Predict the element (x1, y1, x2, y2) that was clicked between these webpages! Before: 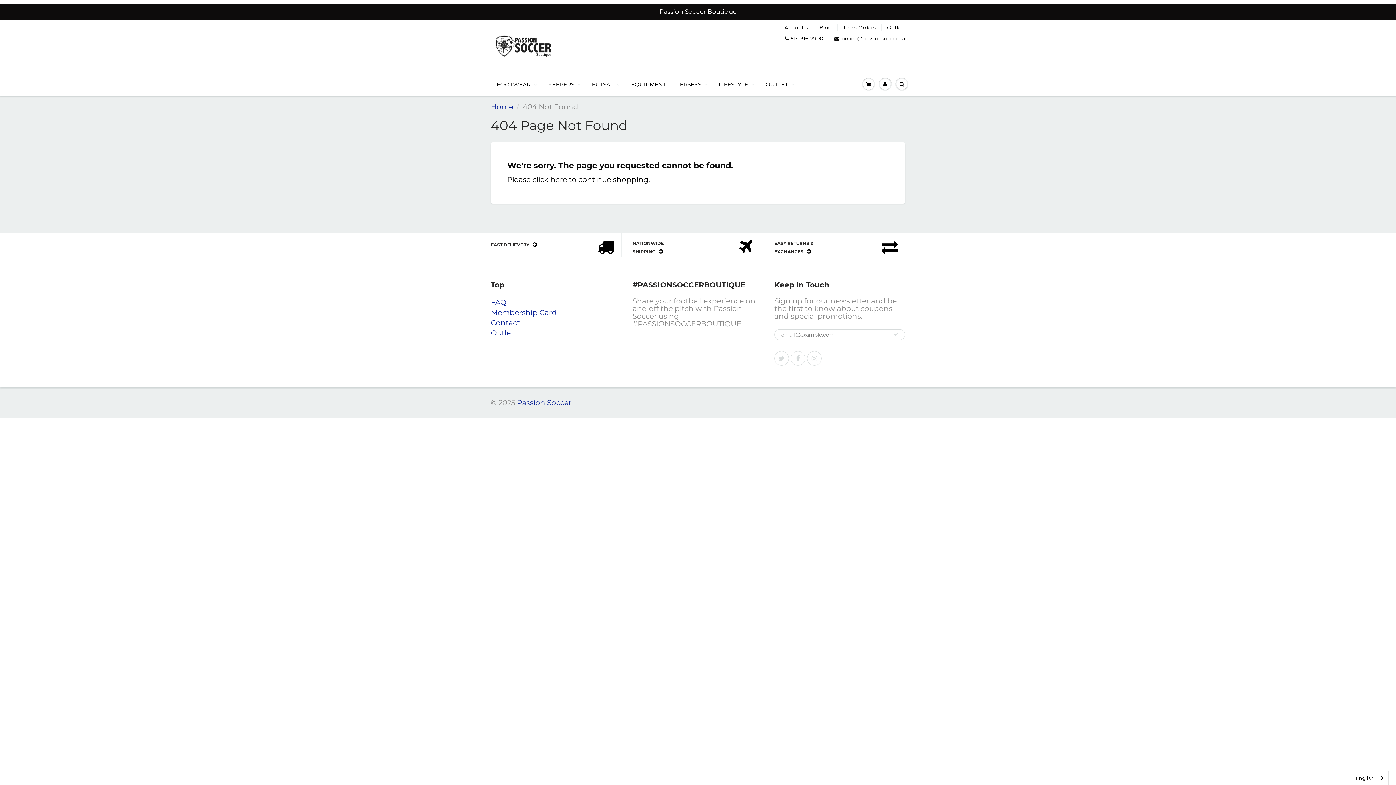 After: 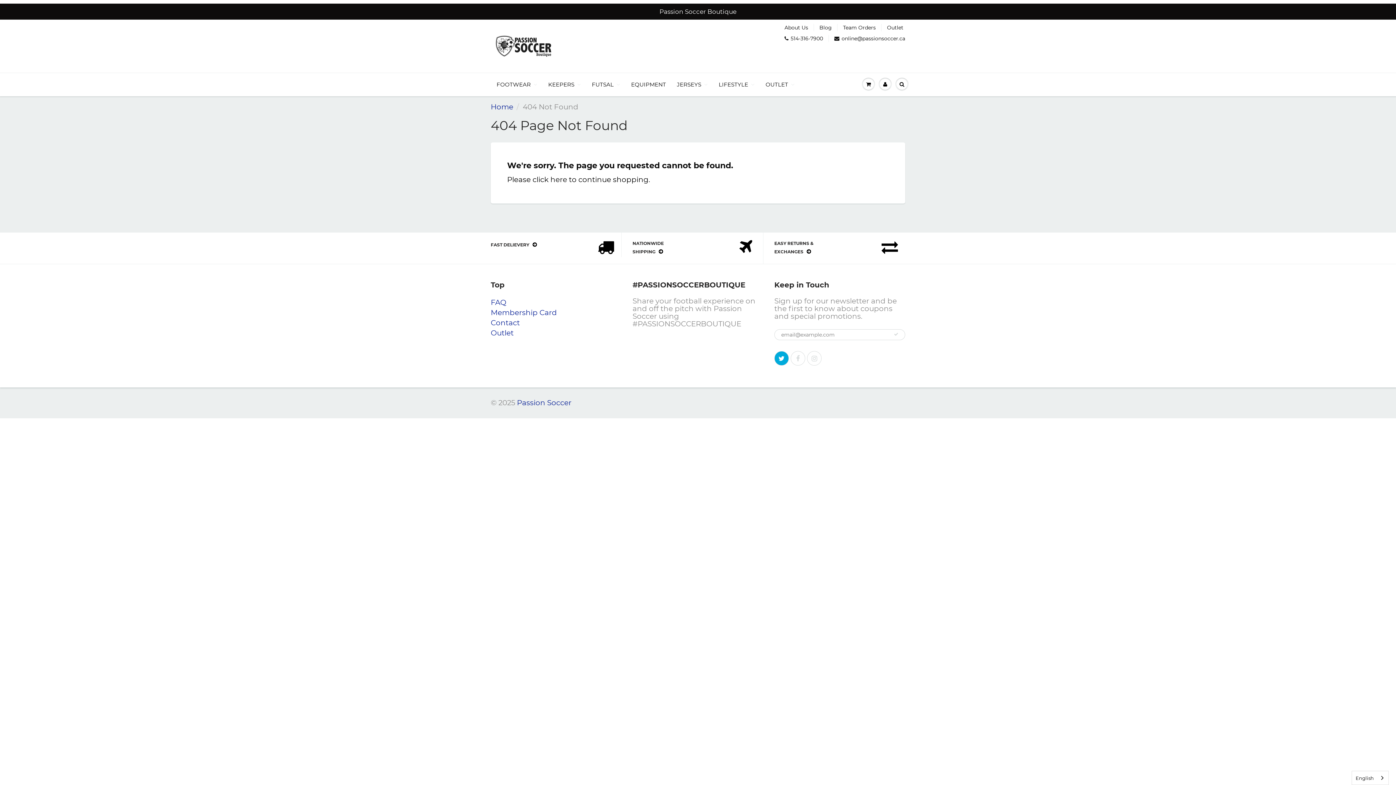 Action: bbox: (774, 351, 789, 365)